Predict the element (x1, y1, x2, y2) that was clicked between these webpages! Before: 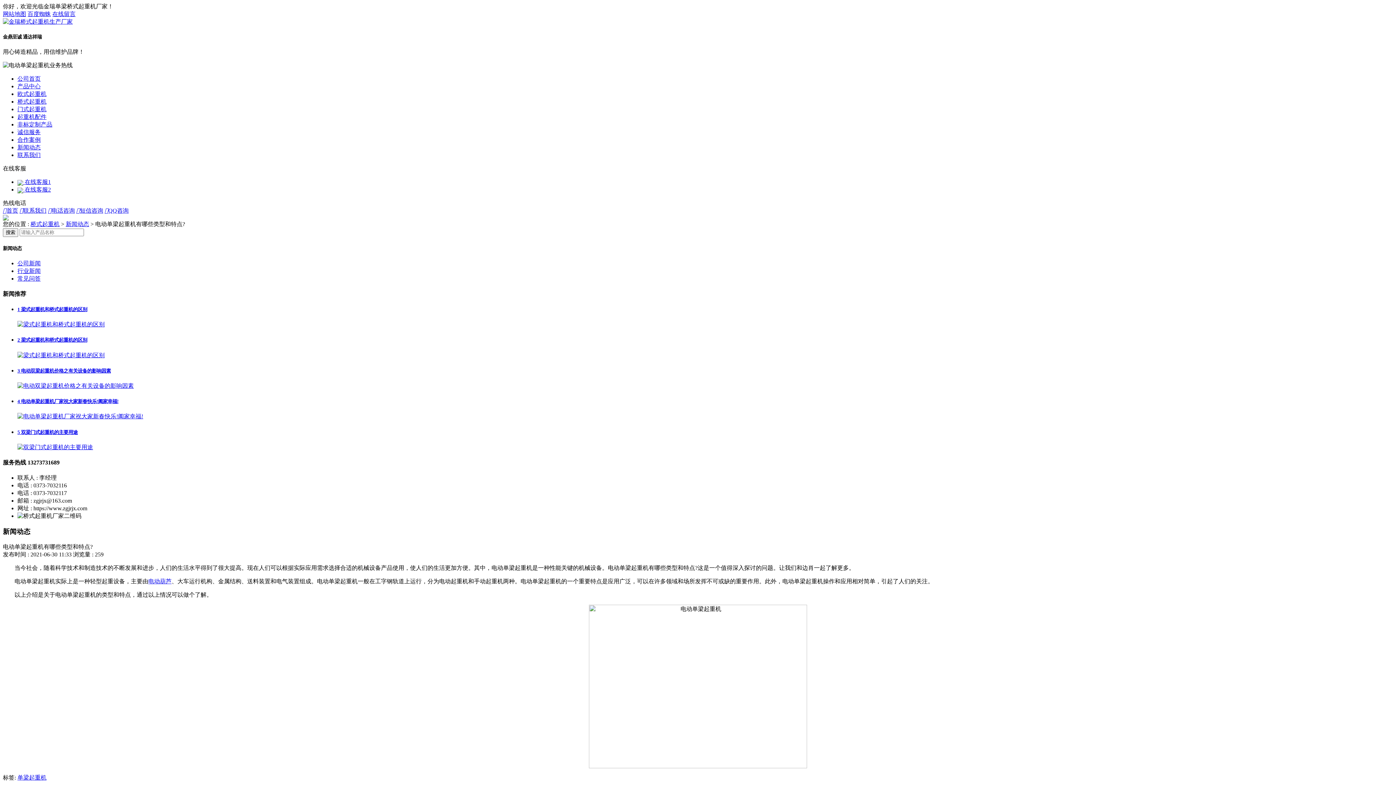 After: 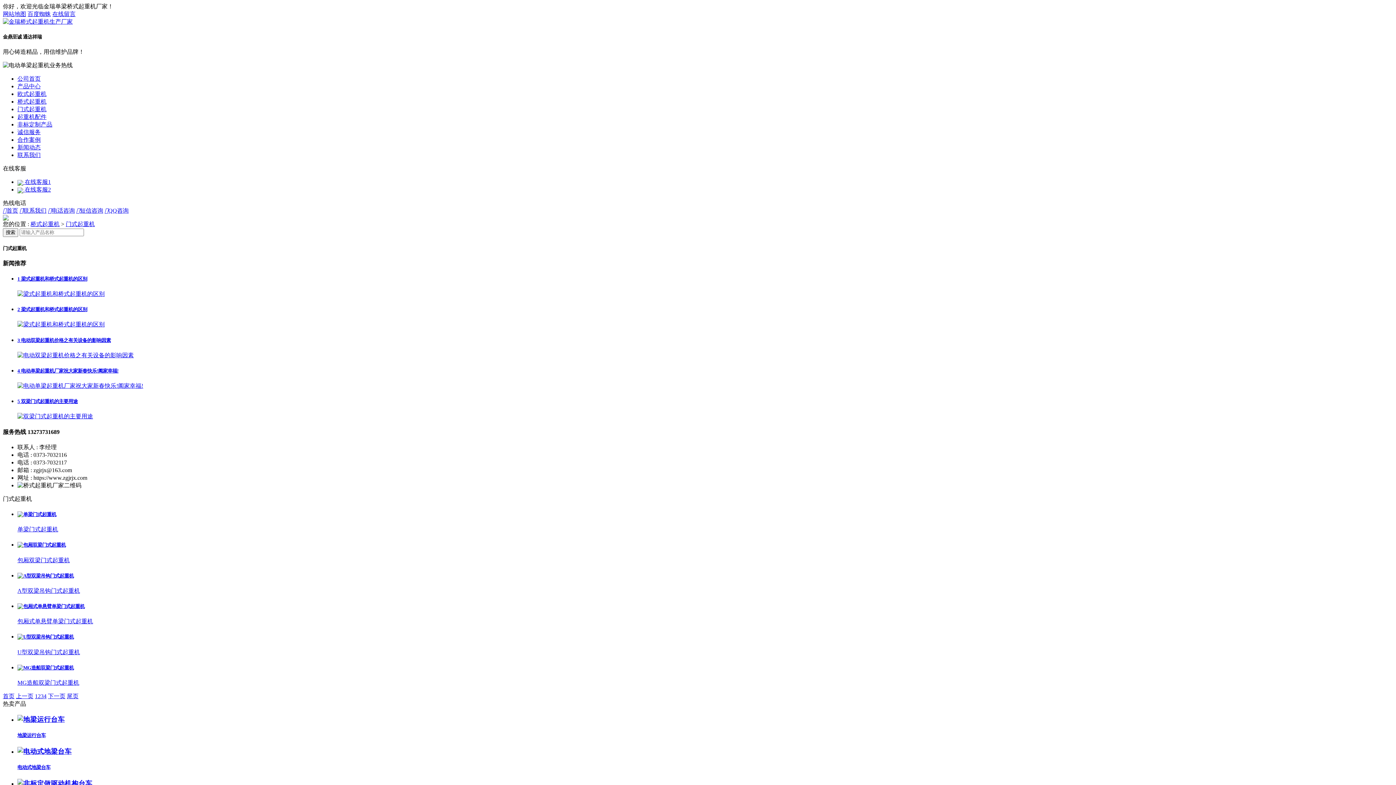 Action: bbox: (17, 106, 46, 112) label: 门式起重机